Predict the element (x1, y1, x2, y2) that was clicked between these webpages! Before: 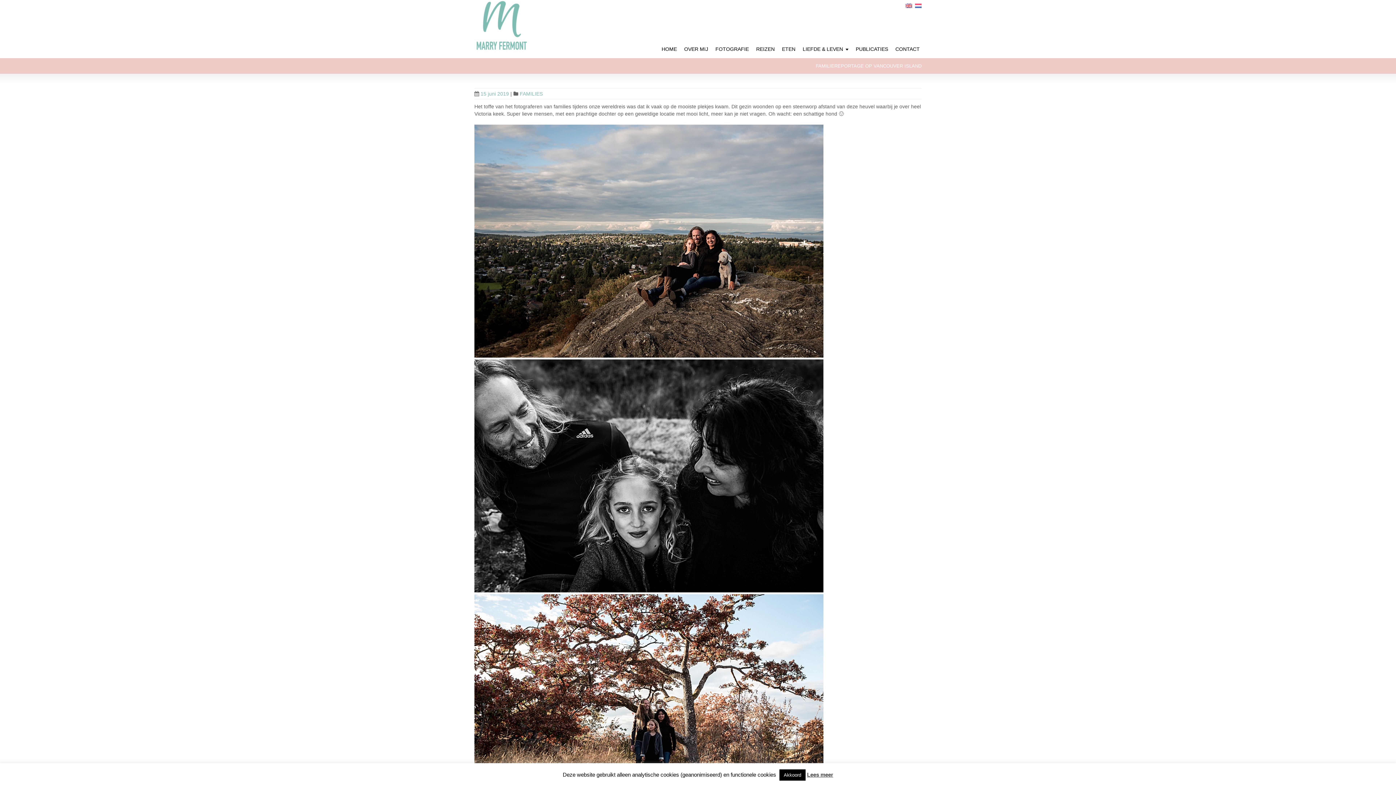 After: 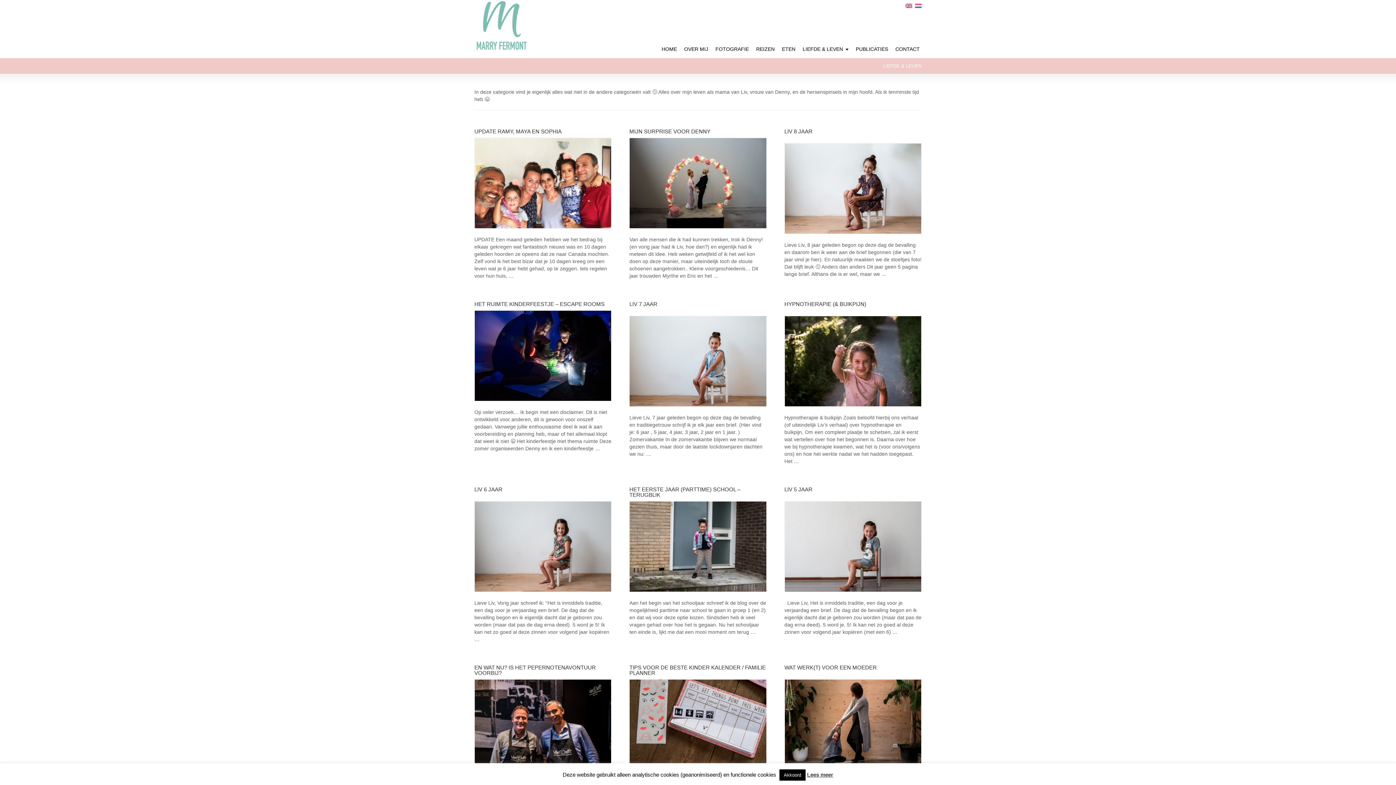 Action: bbox: (799, 41, 852, 58) label: LIEFDE & LEVEN